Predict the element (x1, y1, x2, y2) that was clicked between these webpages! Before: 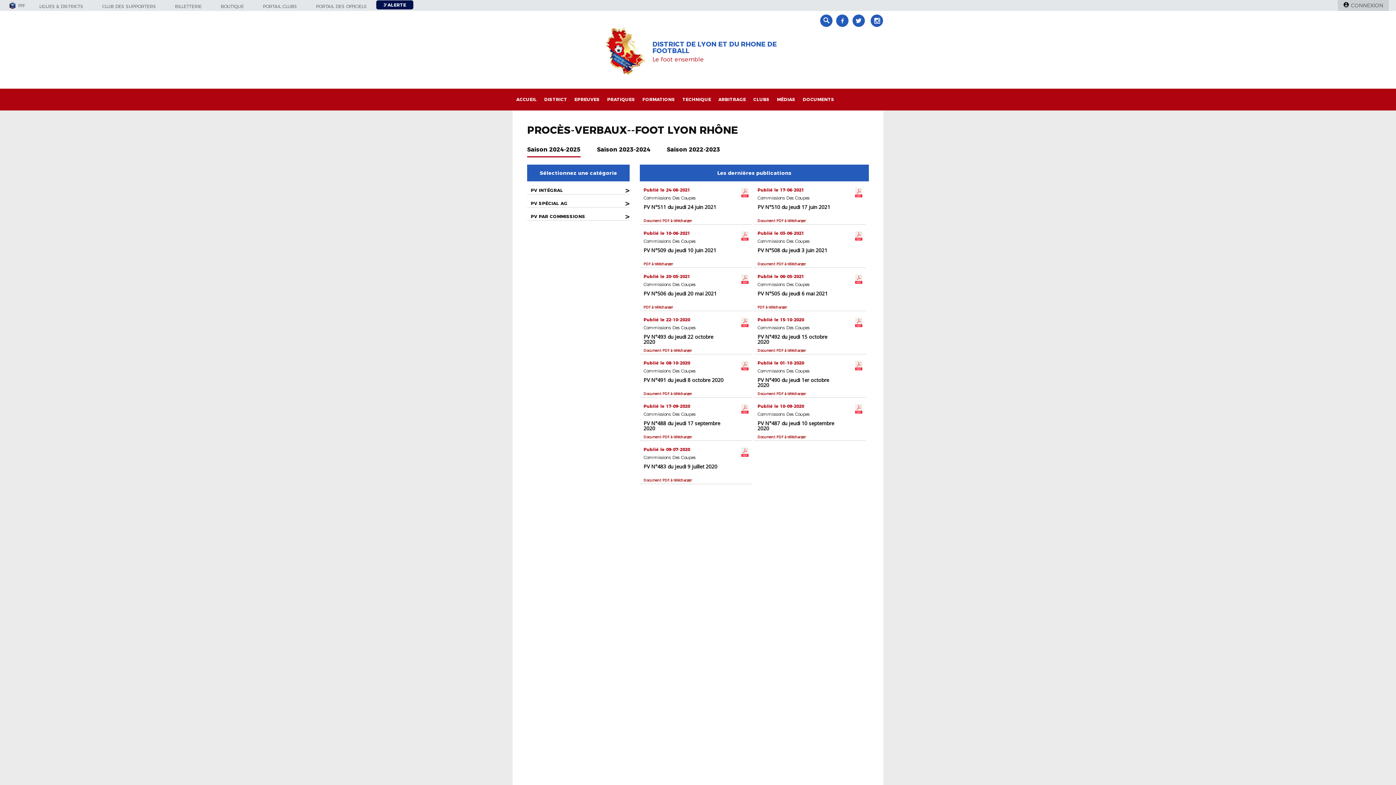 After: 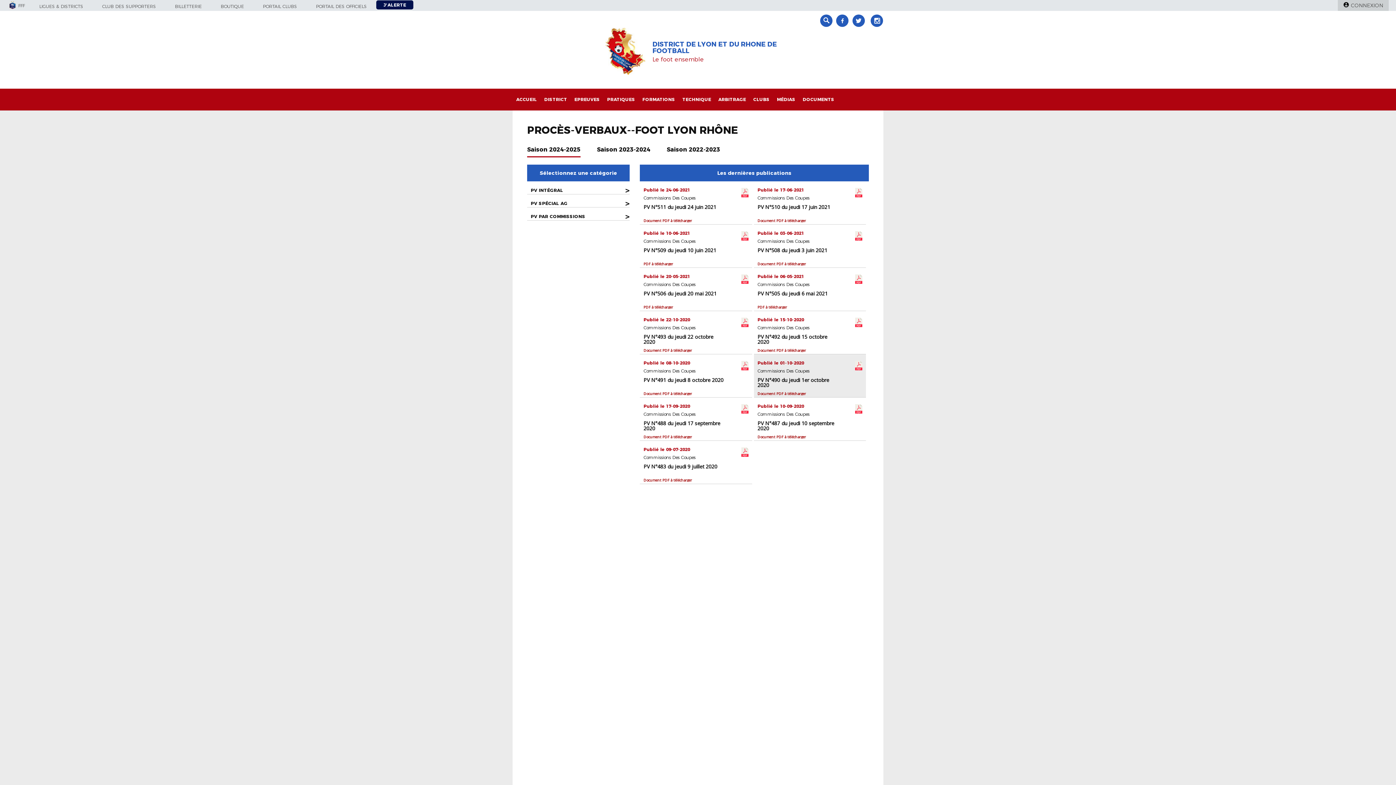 Action: label: Publié le 01-10-2020 bbox: (757, 361, 866, 365)